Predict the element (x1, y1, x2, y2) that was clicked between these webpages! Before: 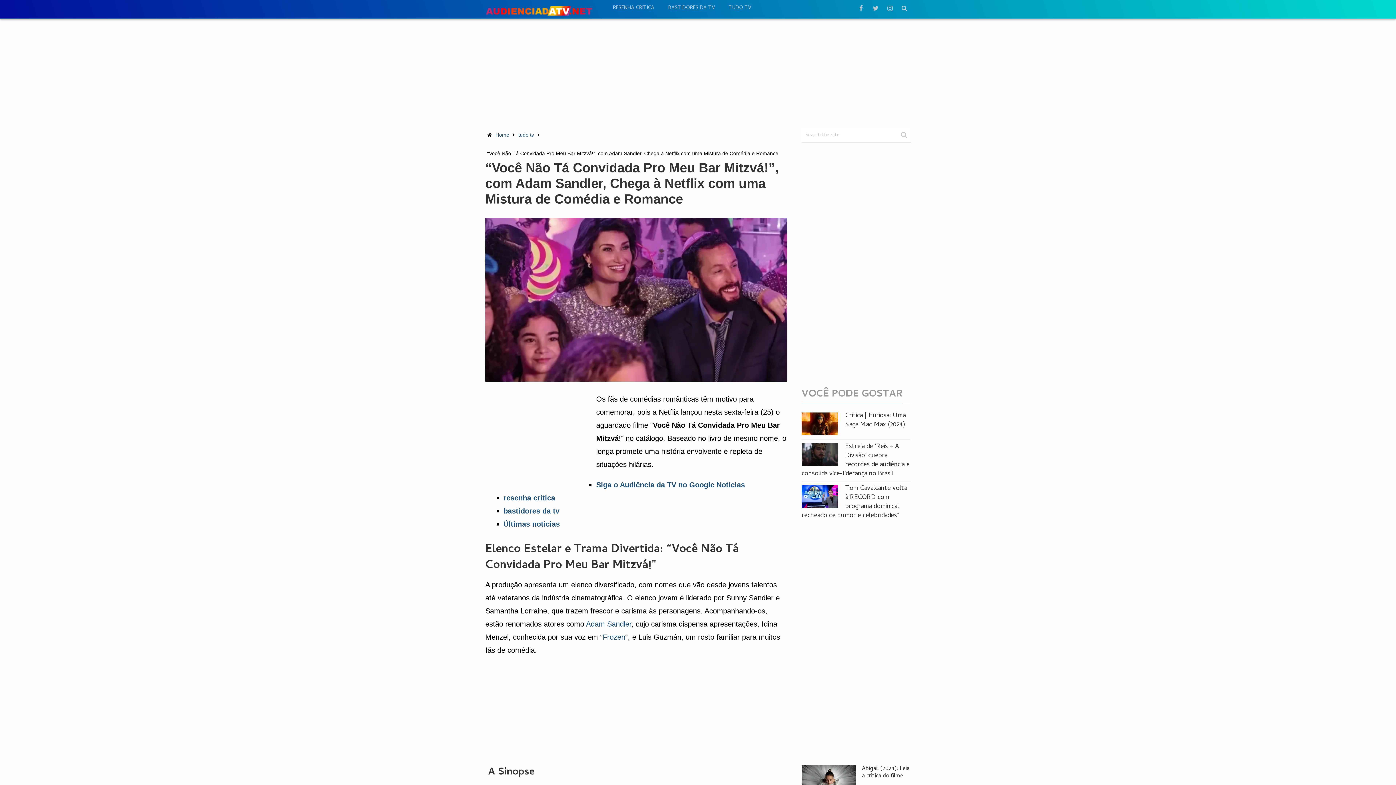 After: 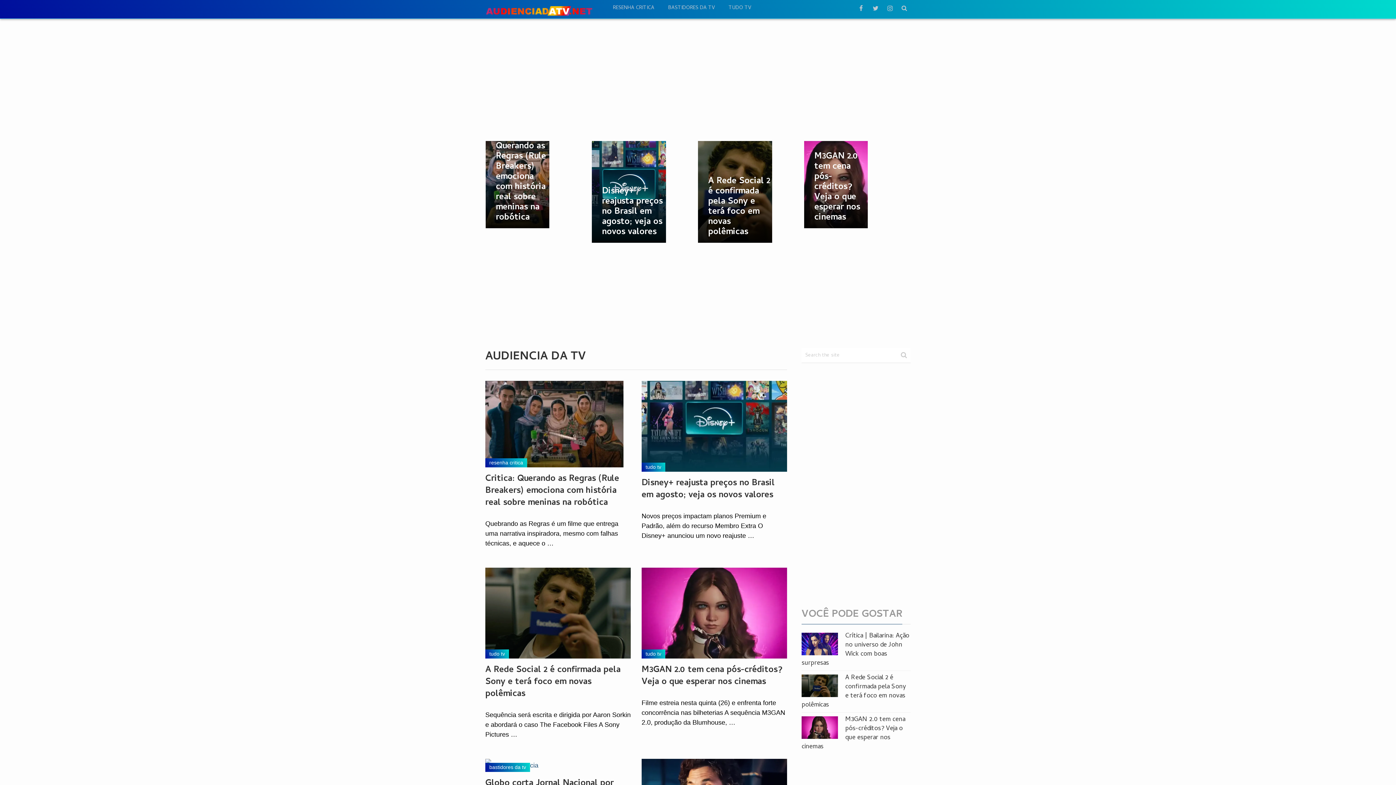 Action: bbox: (485, 3, 593, 18)